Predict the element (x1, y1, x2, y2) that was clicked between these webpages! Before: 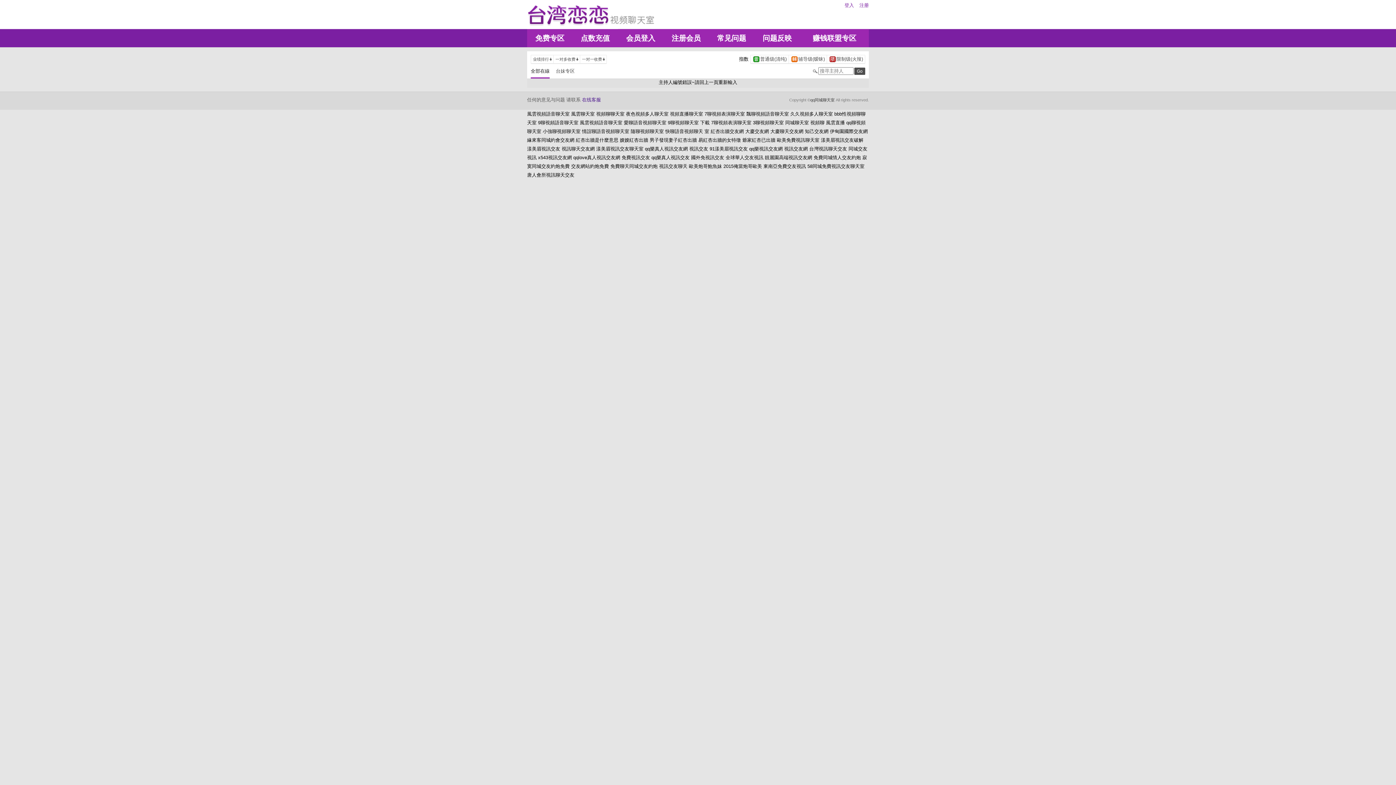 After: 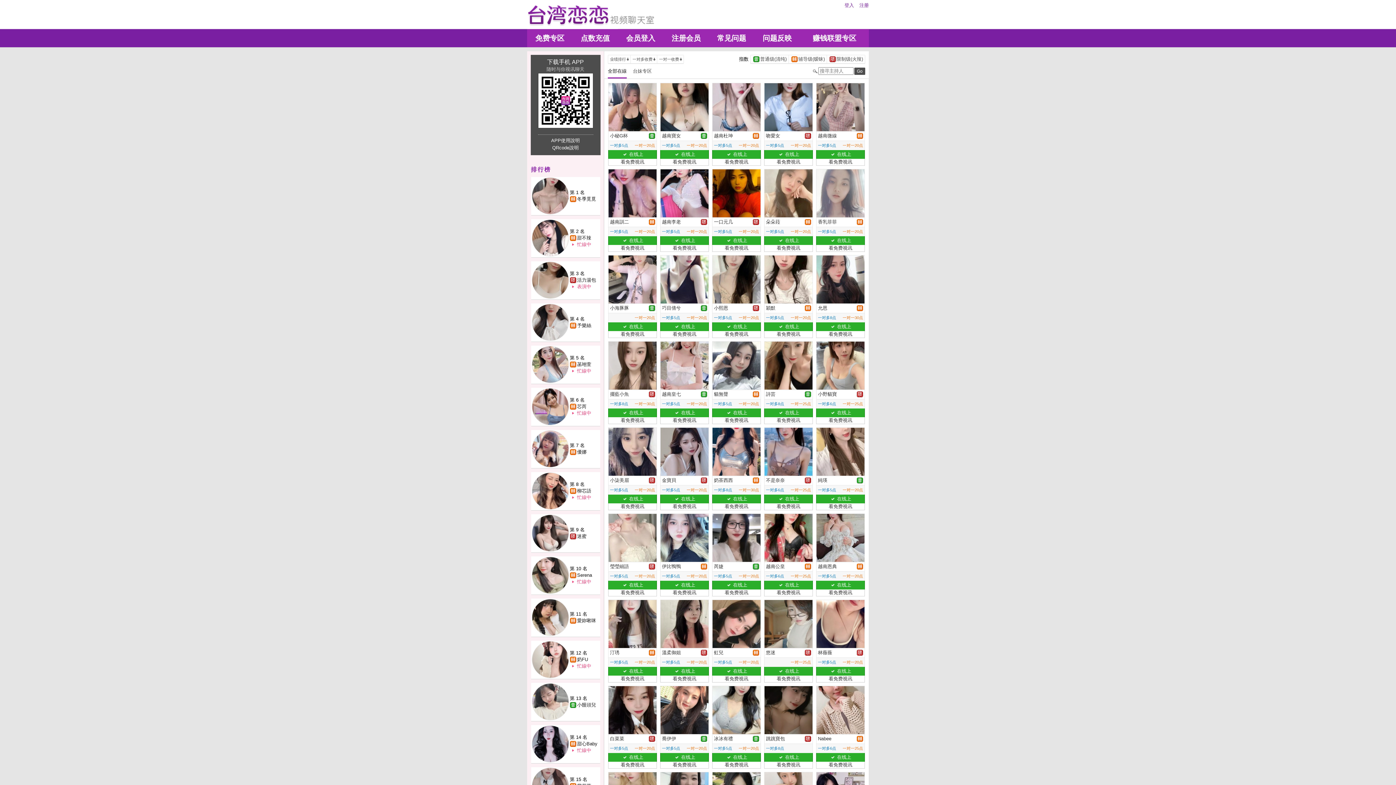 Action: bbox: (527, 22, 654, 28)